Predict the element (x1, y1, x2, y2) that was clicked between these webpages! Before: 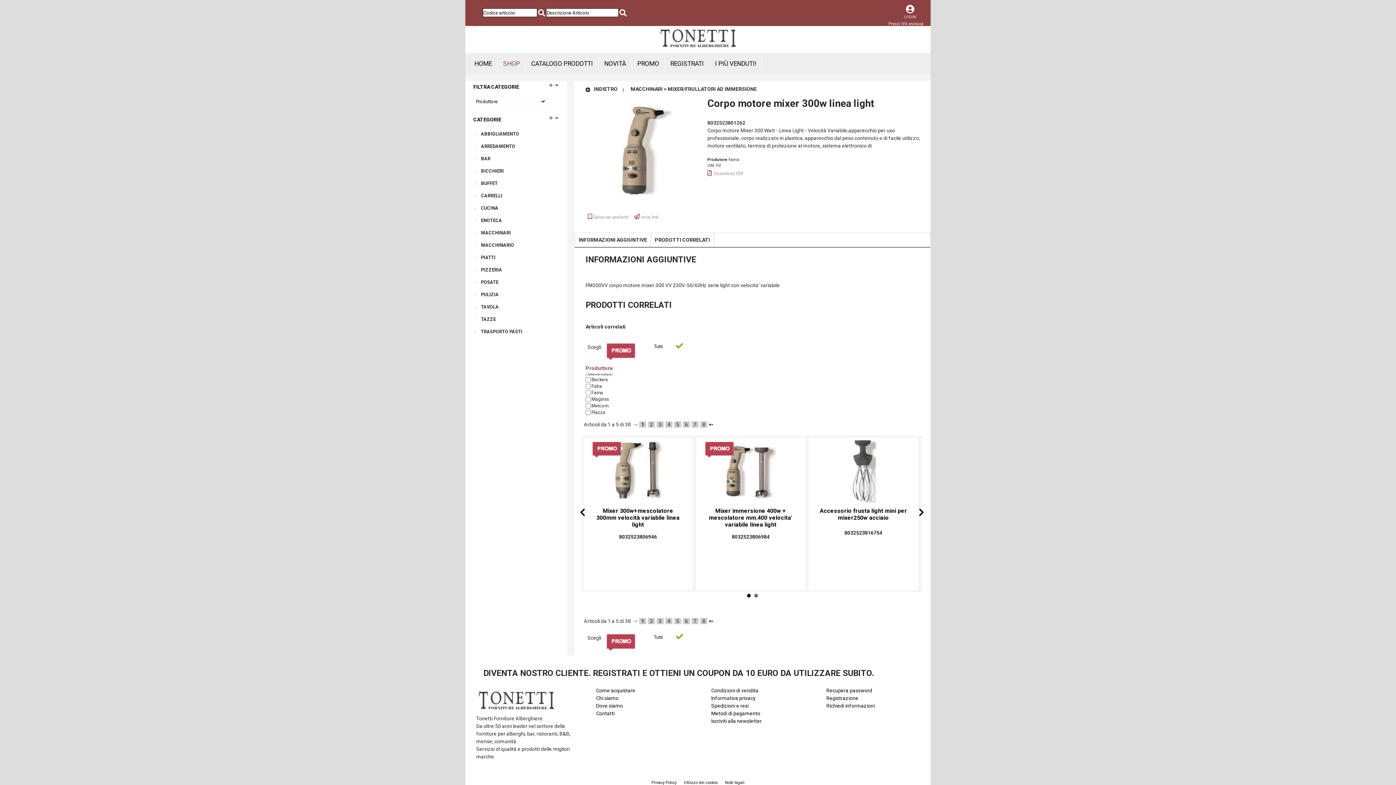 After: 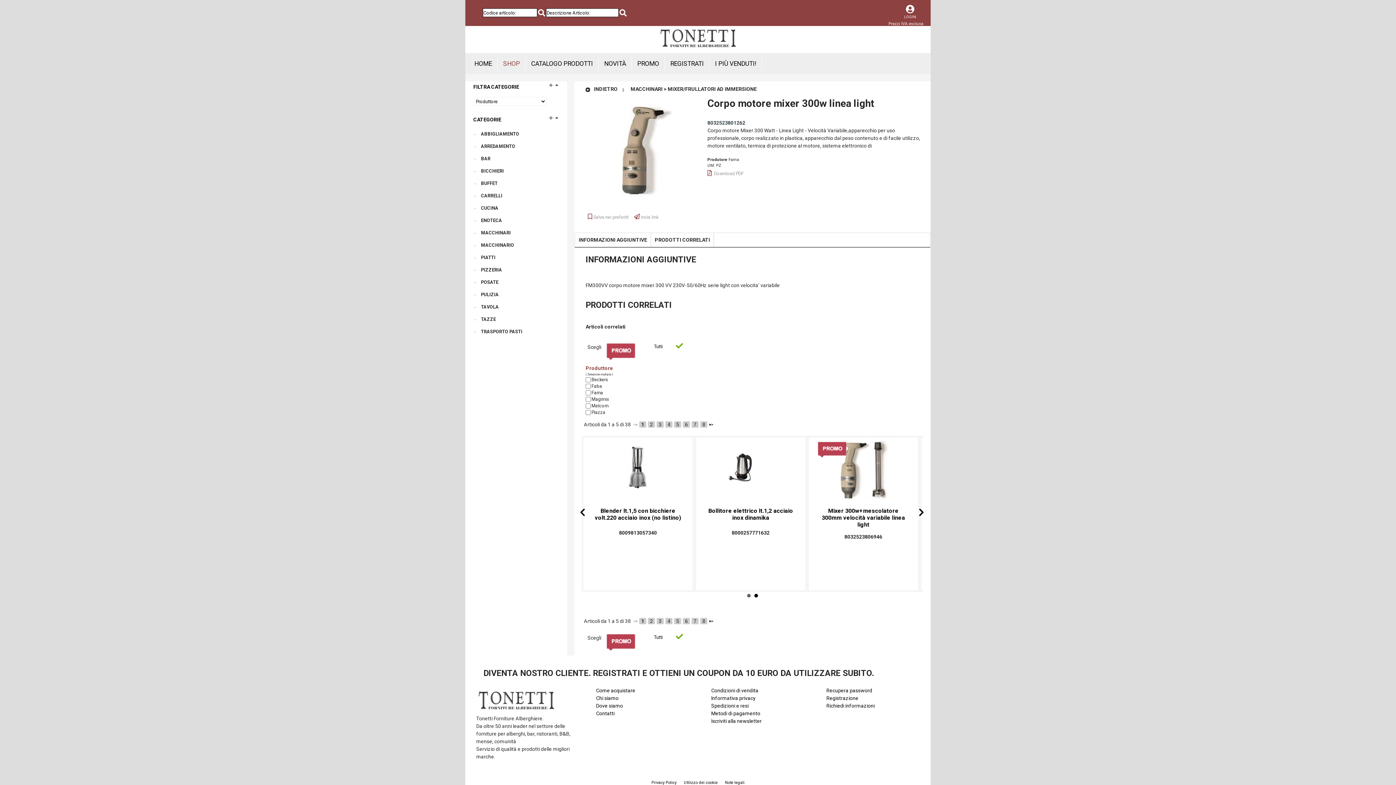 Action: label: Prev bbox: (580, 508, 591, 520)